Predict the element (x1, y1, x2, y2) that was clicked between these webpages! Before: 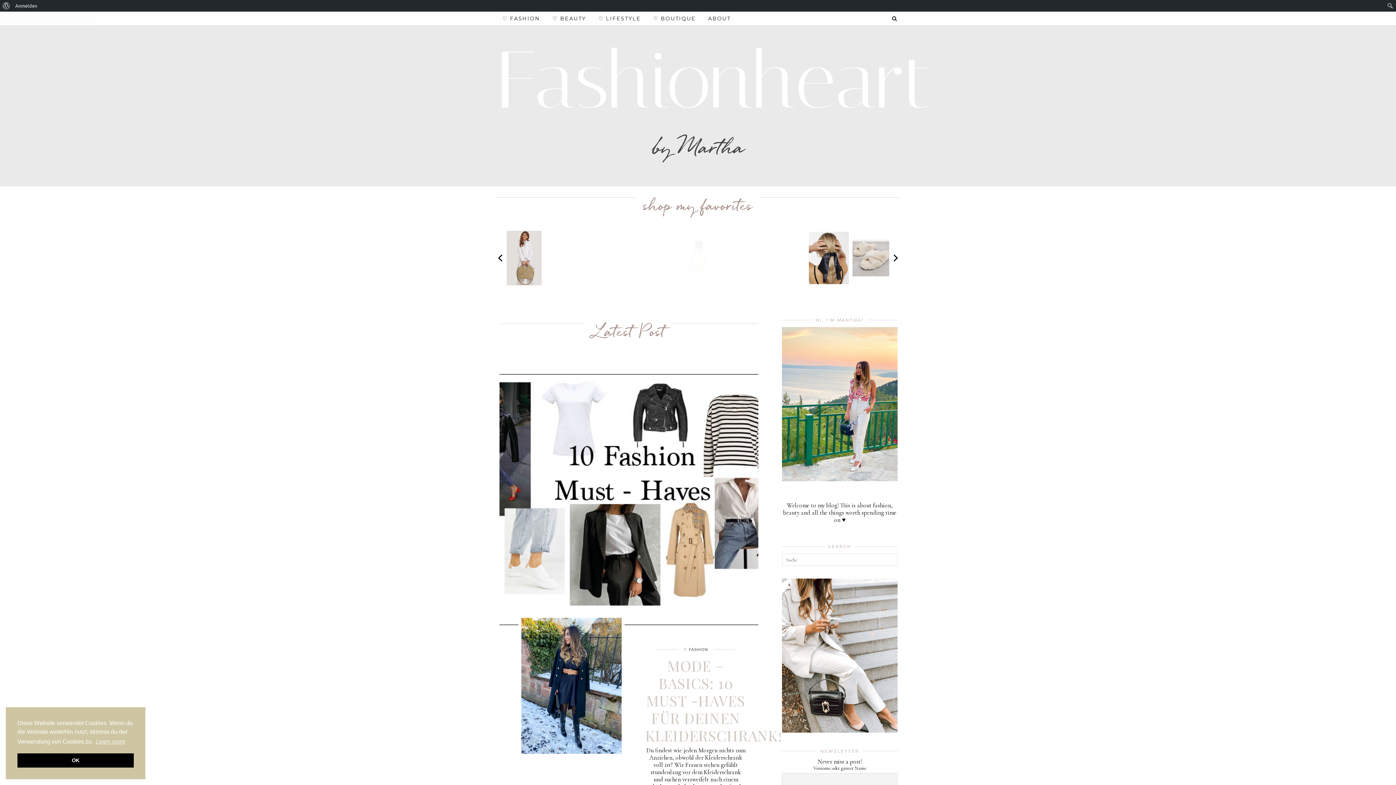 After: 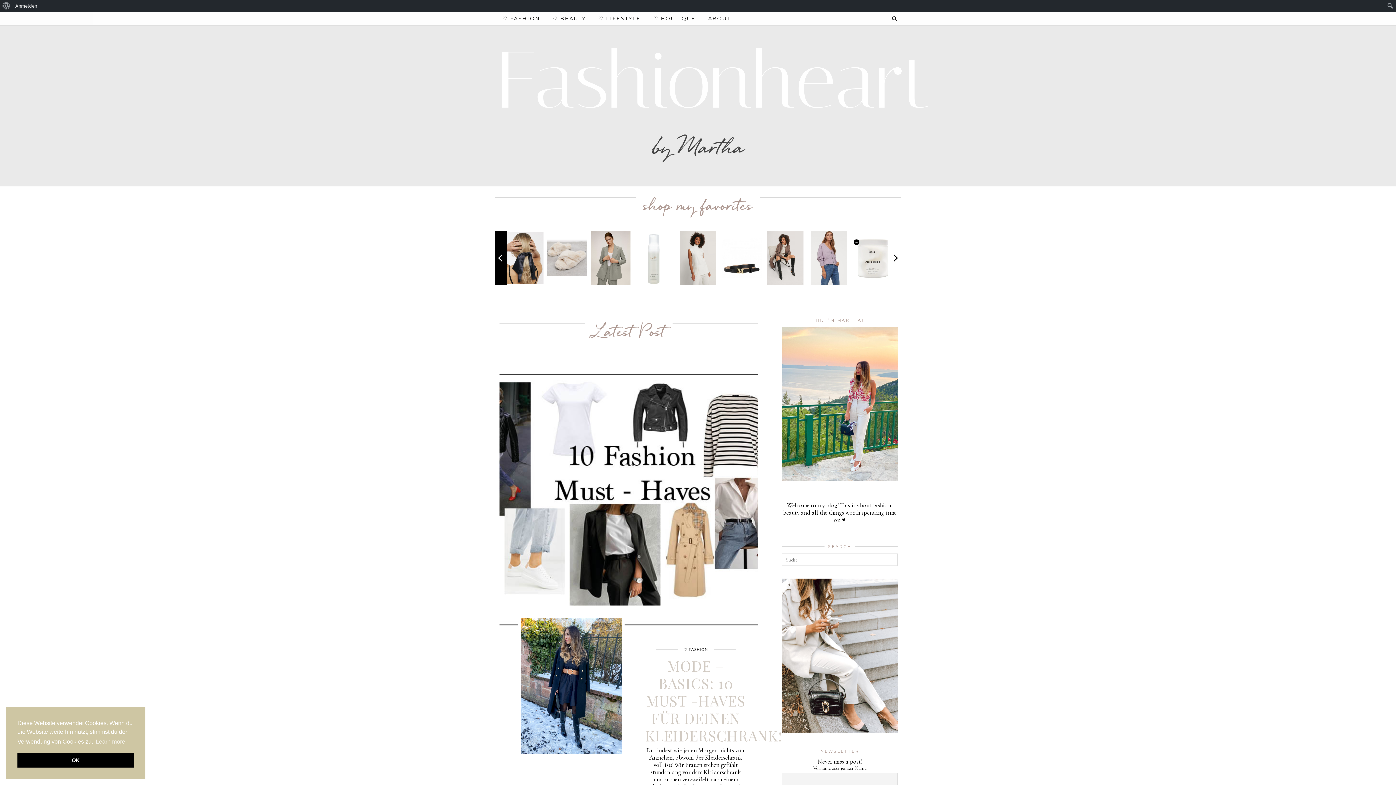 Action: bbox: (495, 230, 506, 285) label: Previous